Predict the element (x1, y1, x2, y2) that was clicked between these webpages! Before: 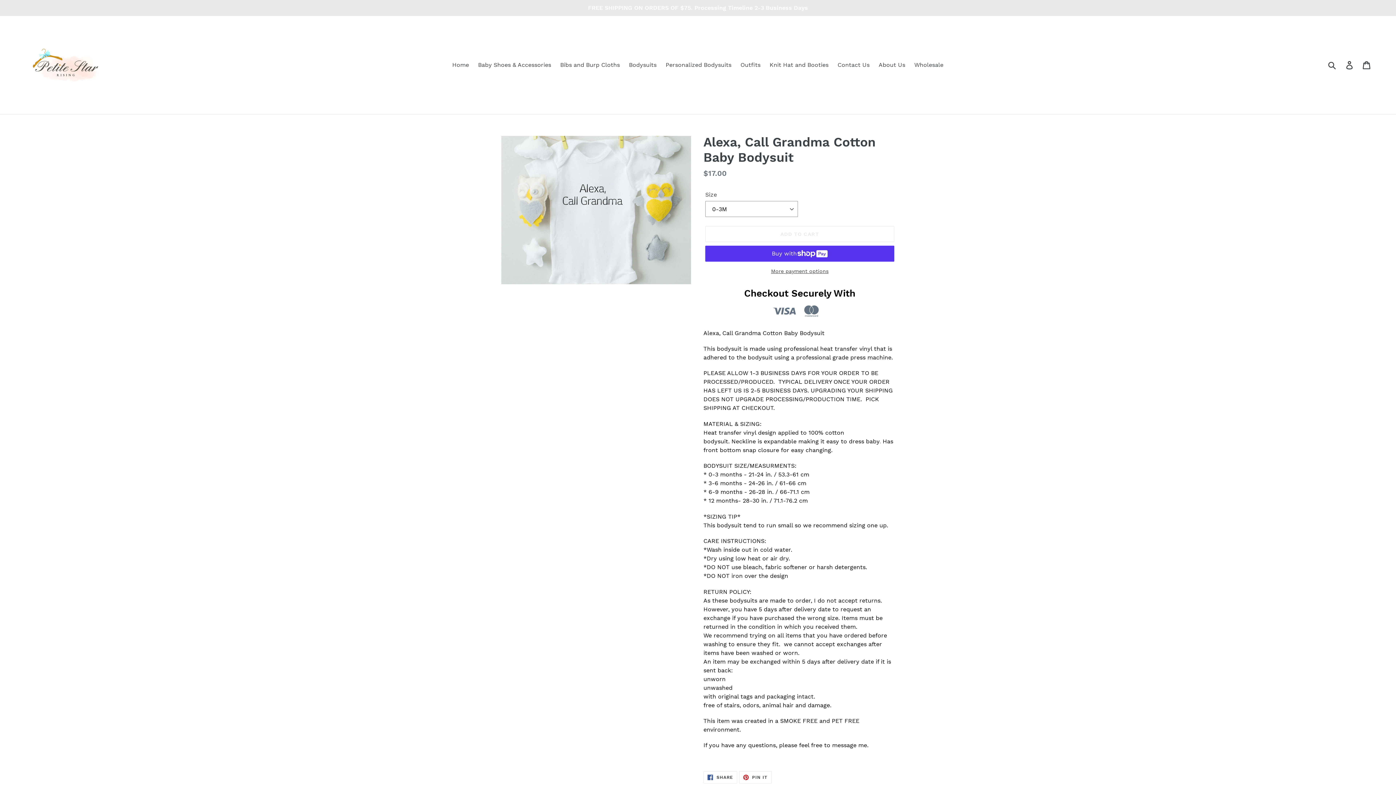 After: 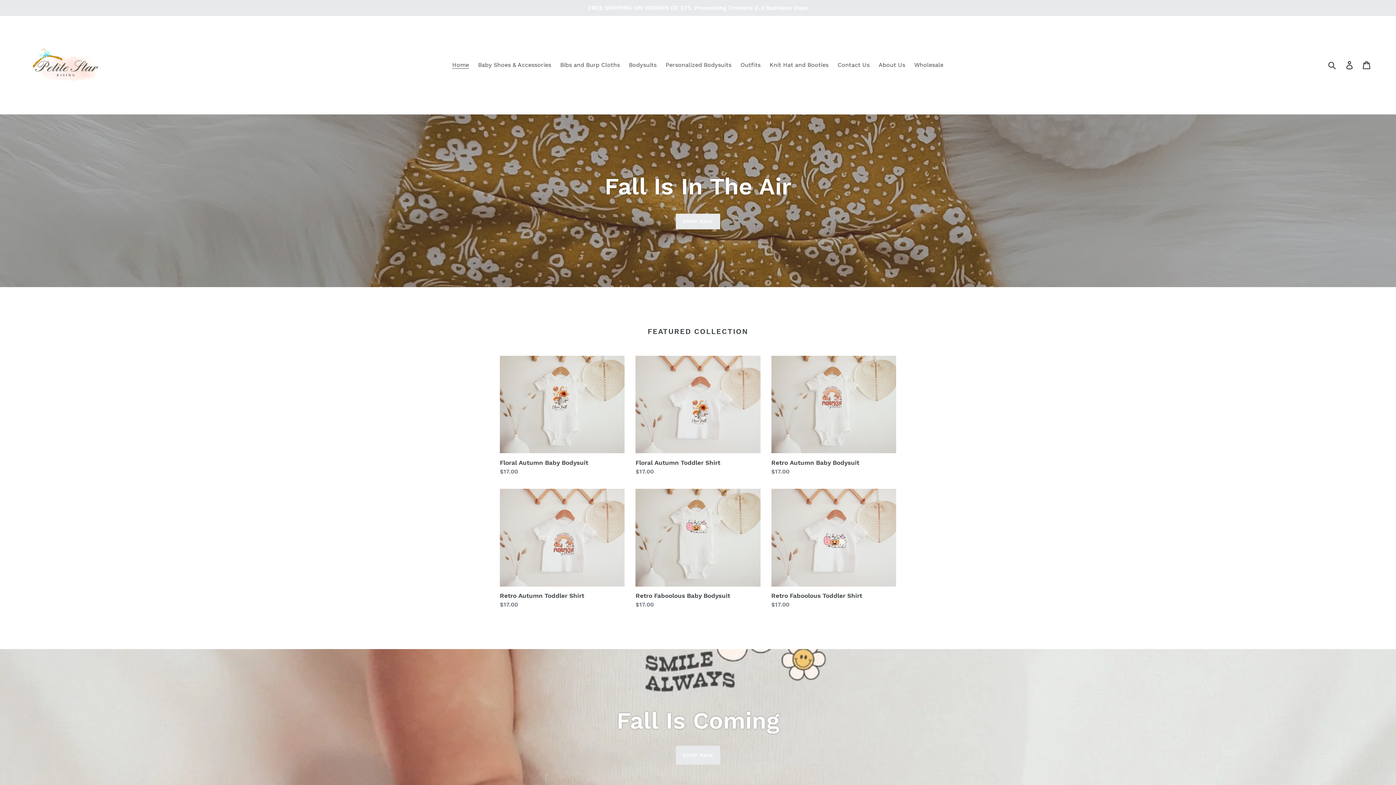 Action: bbox: (20, 21, 107, 108)